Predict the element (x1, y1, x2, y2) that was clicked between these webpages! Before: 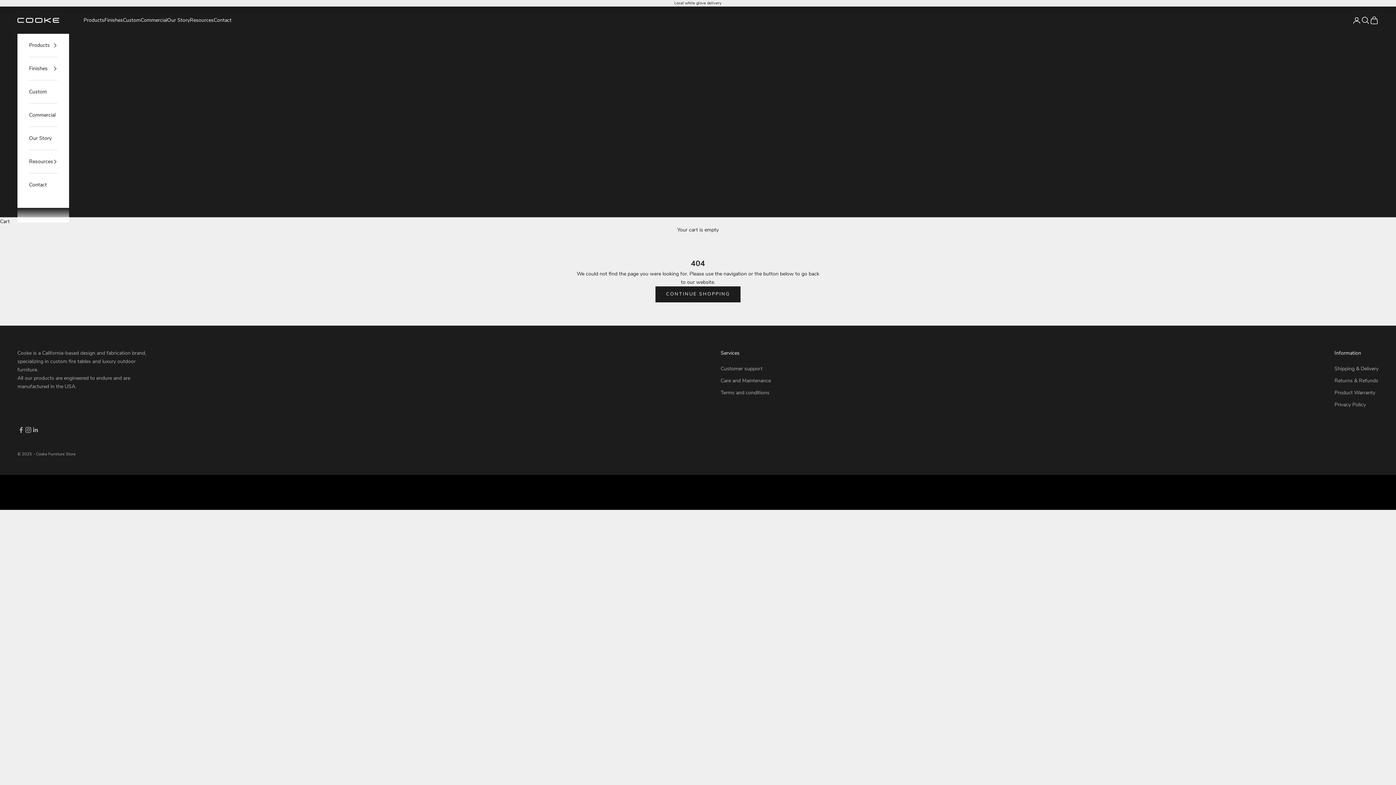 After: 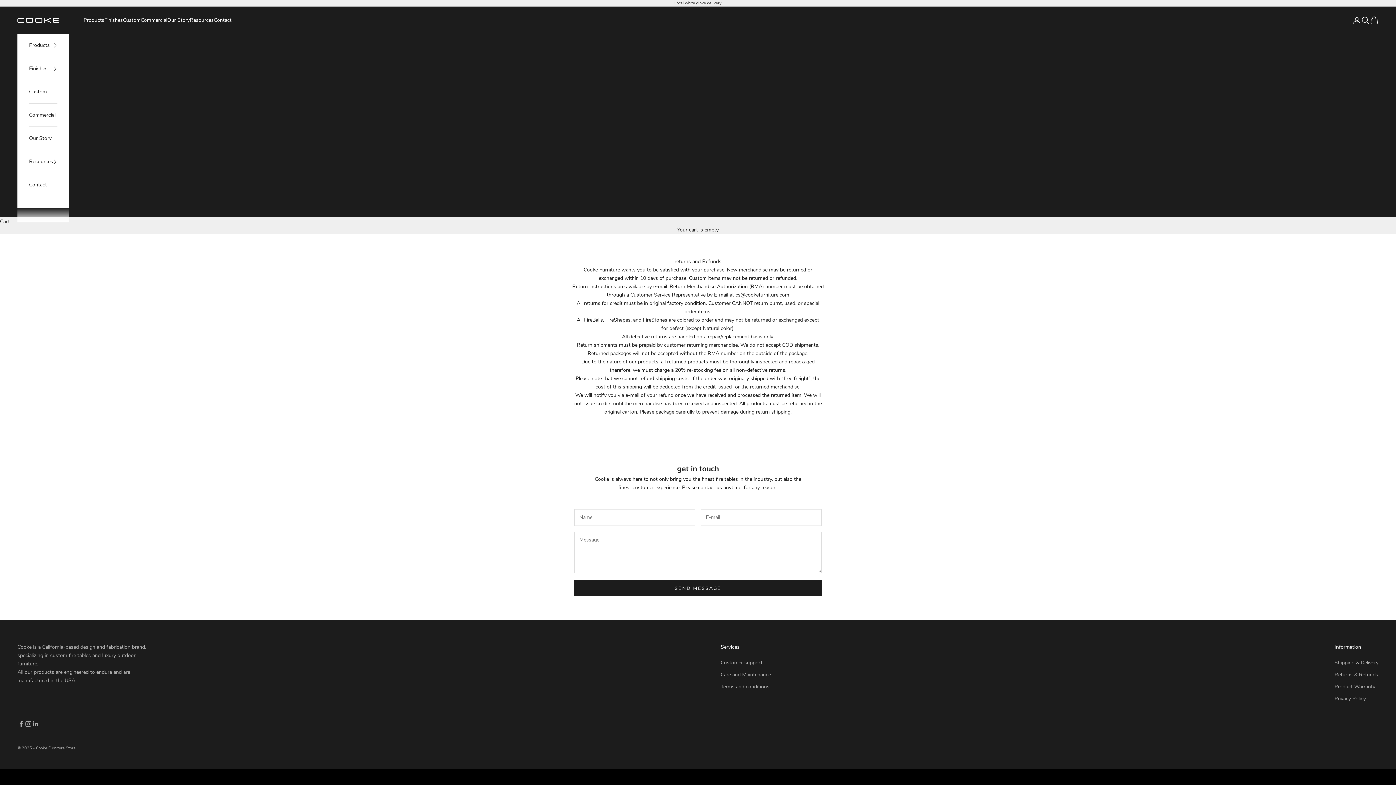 Action: label: Returns & Refunds bbox: (1334, 377, 1378, 384)